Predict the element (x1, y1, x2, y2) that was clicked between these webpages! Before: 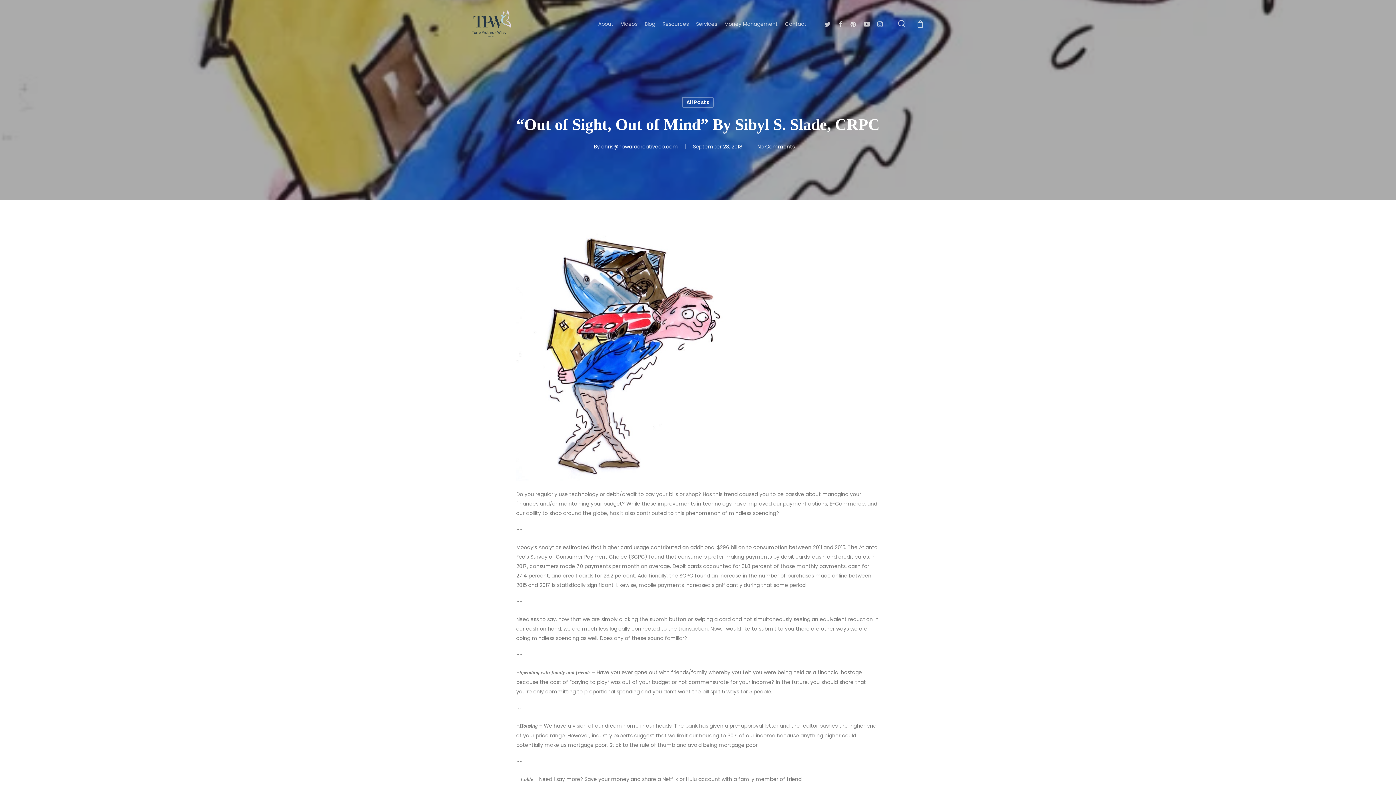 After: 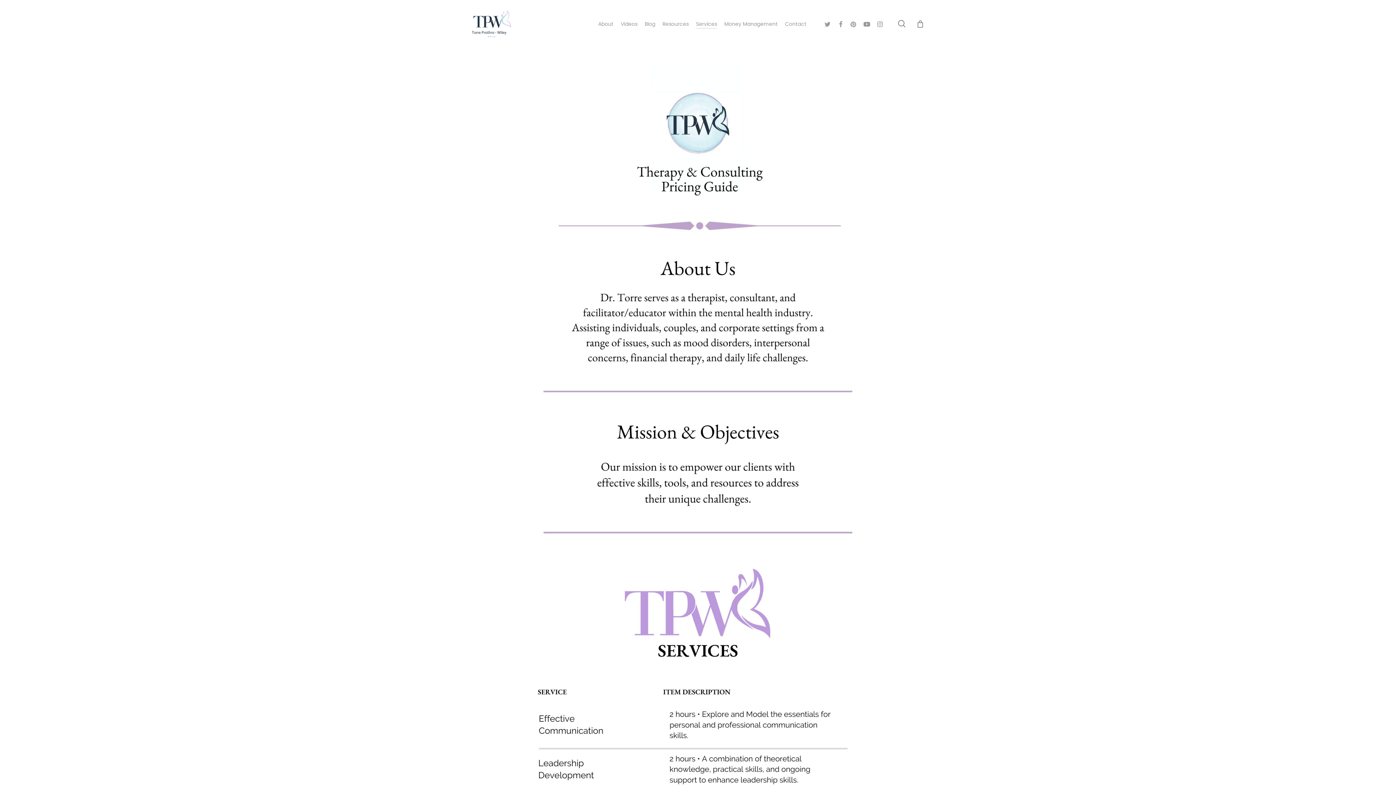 Action: label: Services bbox: (696, 20, 717, 27)